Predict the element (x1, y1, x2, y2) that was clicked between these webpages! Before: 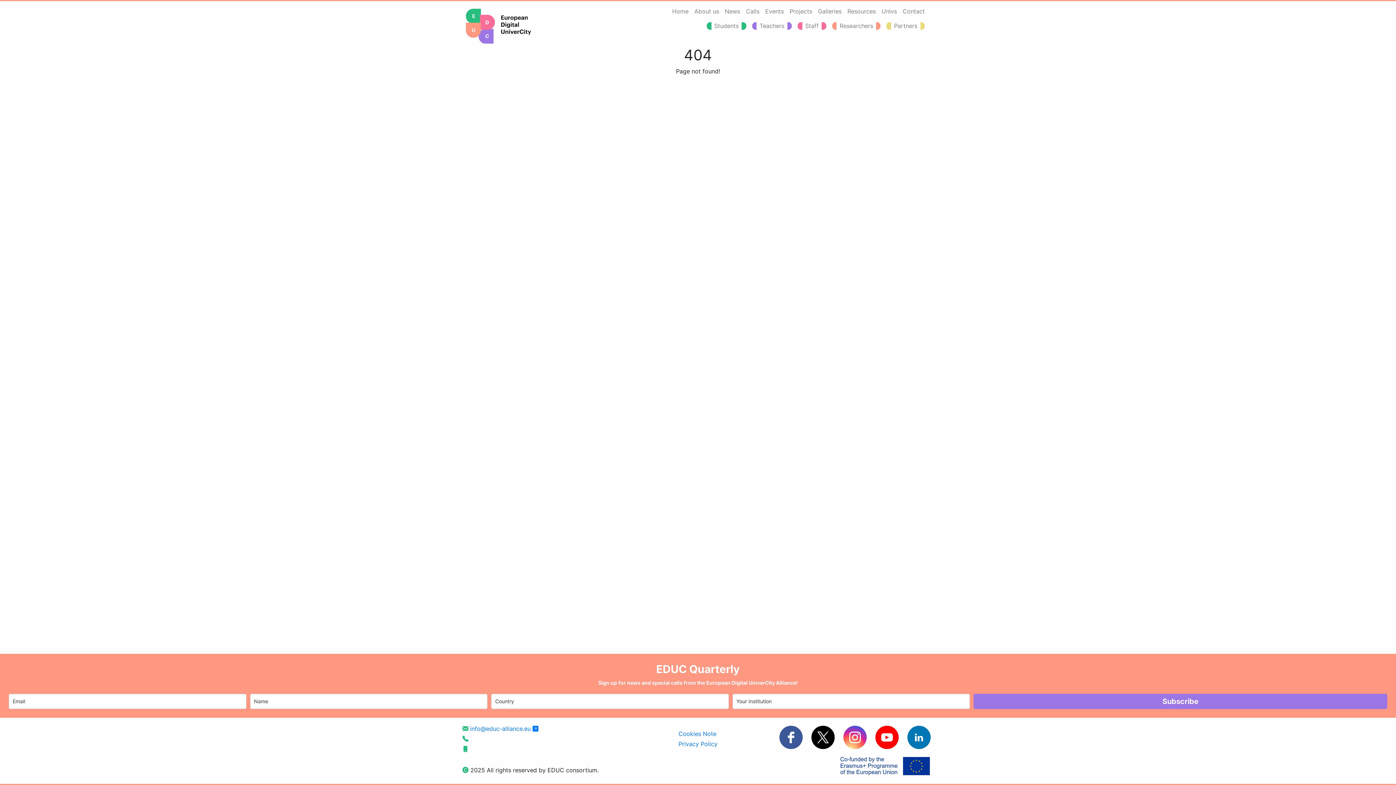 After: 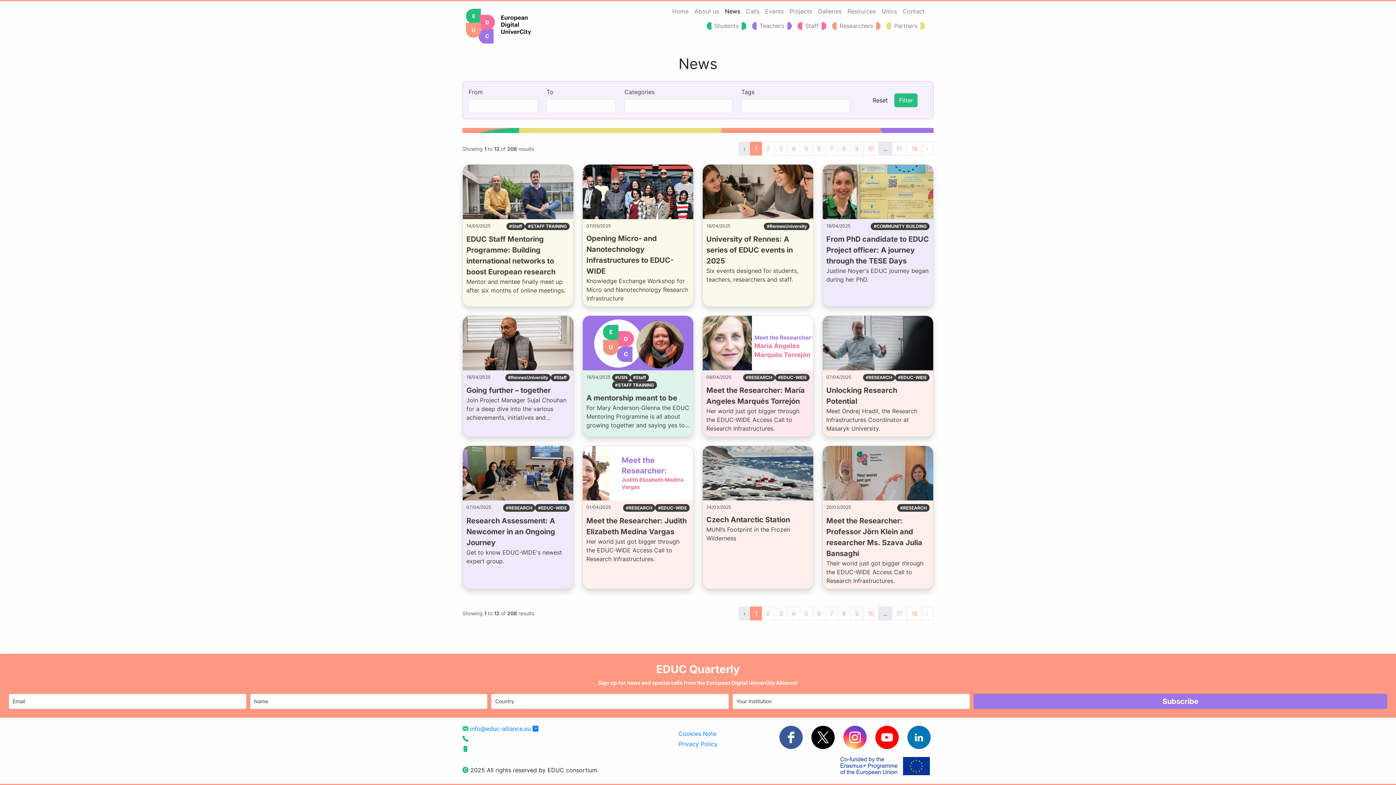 Action: bbox: (722, 4, 743, 18) label: News